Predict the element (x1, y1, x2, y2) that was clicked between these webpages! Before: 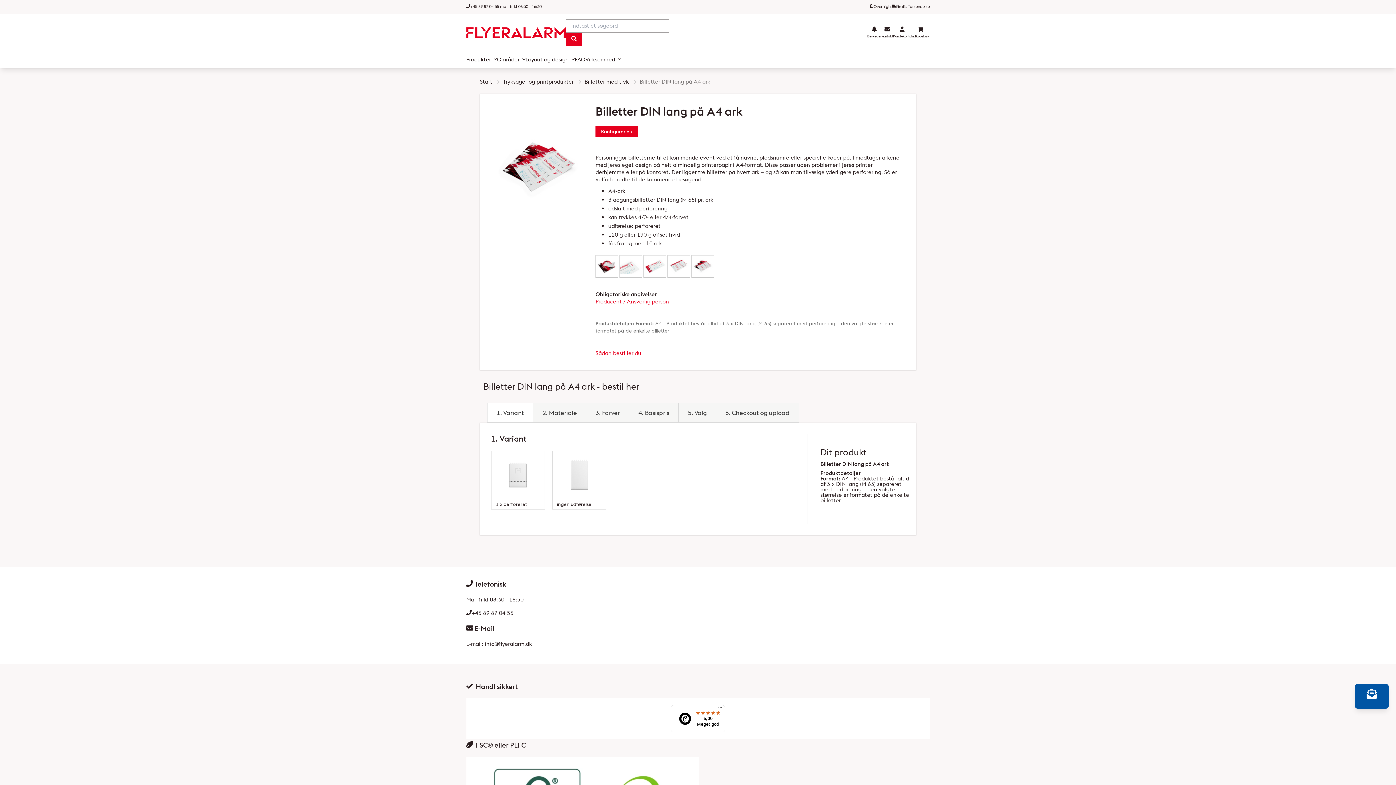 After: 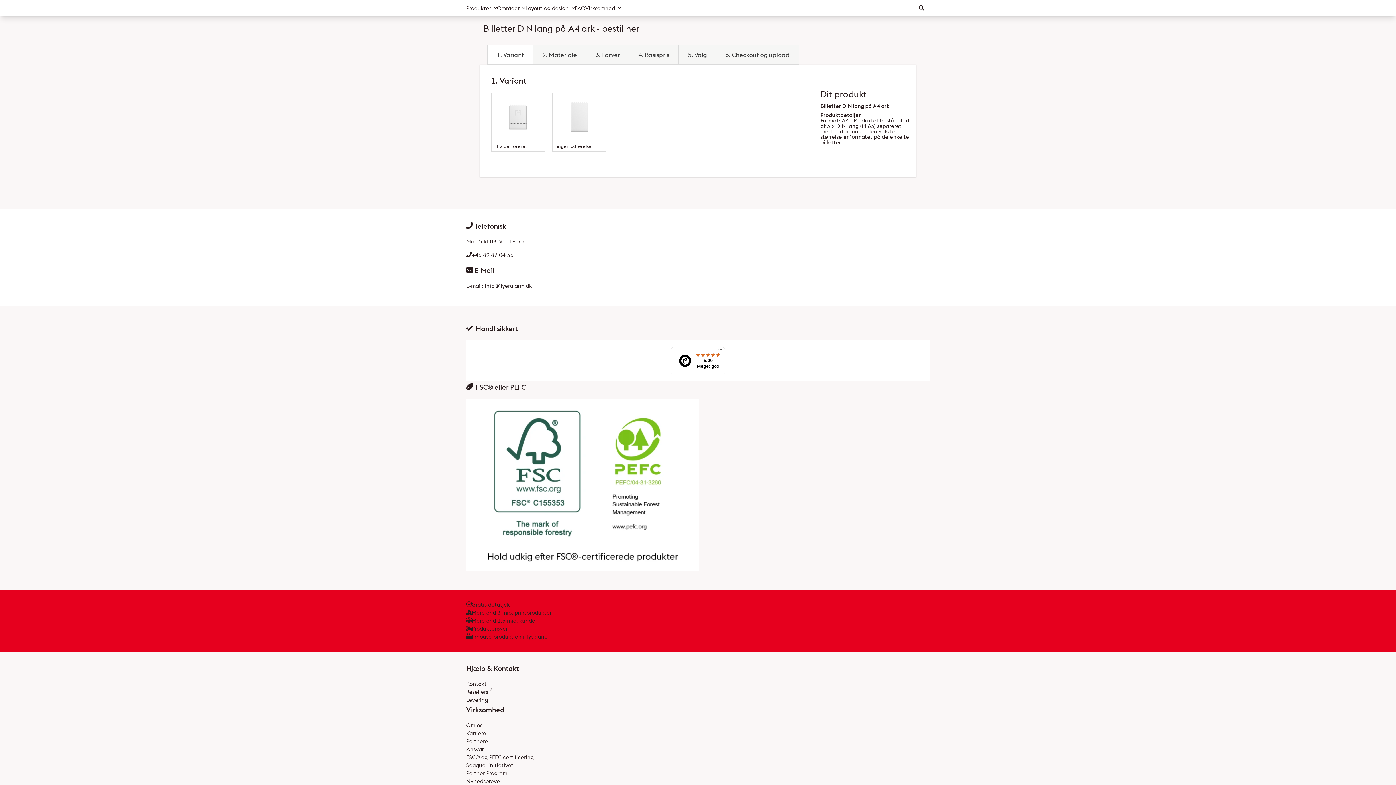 Action: bbox: (595, 125, 637, 137) label: Konfigurer nu